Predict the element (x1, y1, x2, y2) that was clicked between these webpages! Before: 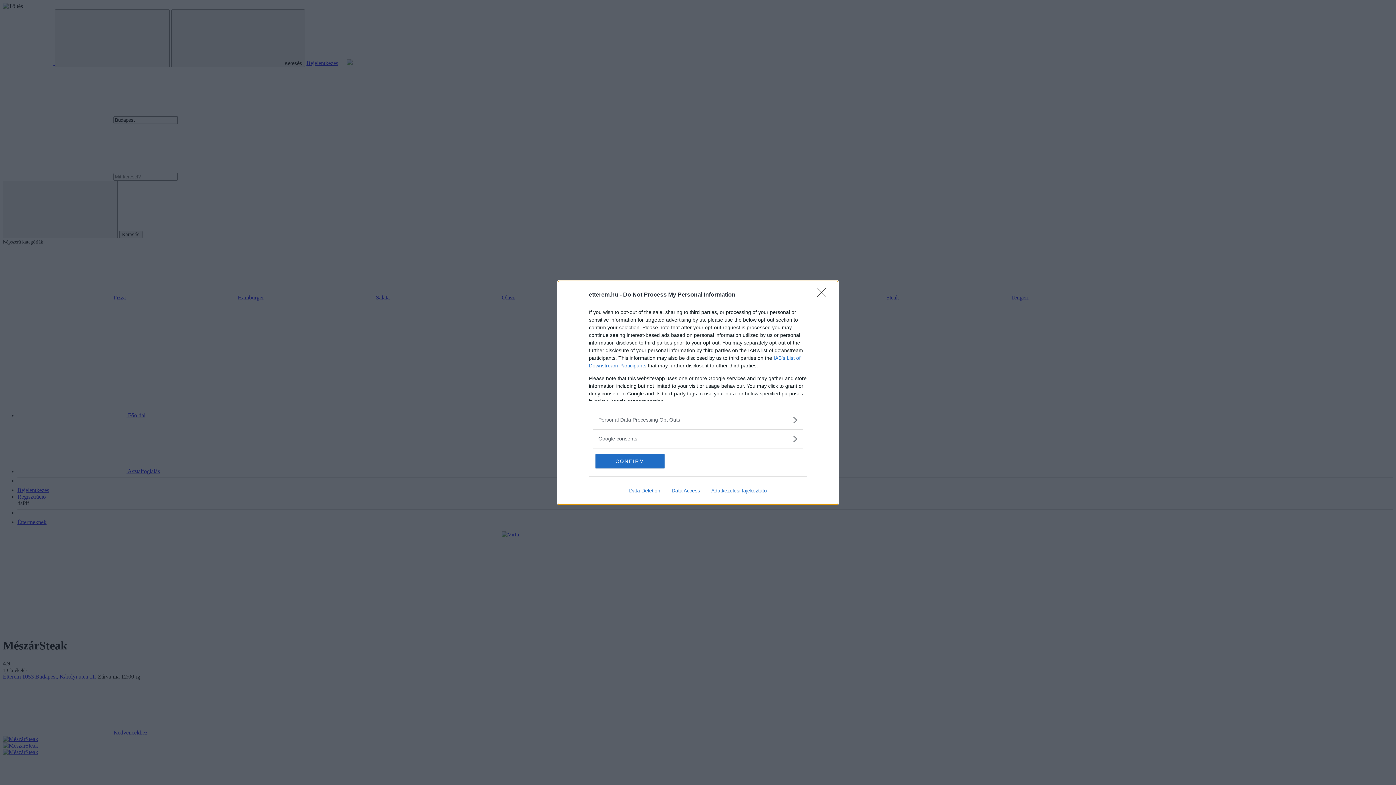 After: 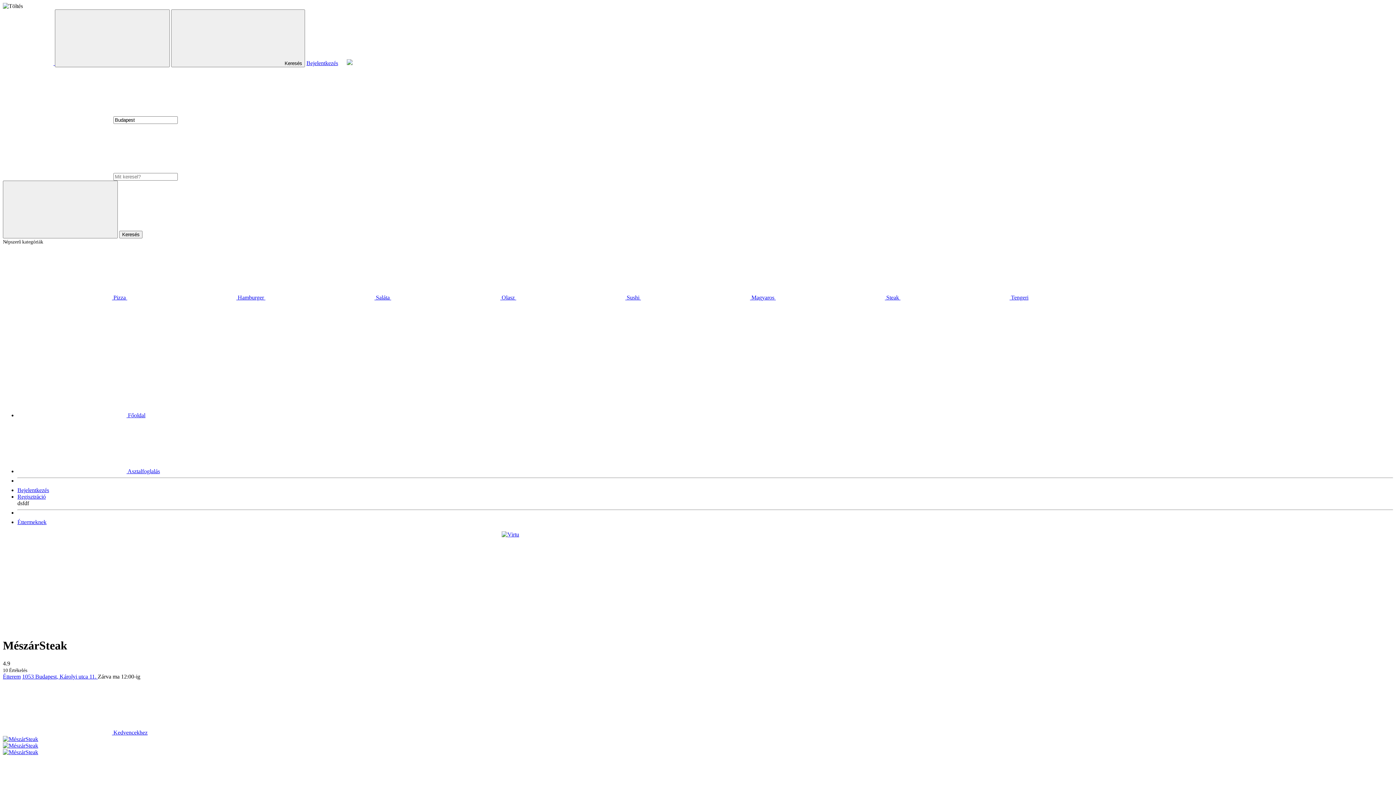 Action: bbox: (595, 454, 664, 468) label: CONFIRM